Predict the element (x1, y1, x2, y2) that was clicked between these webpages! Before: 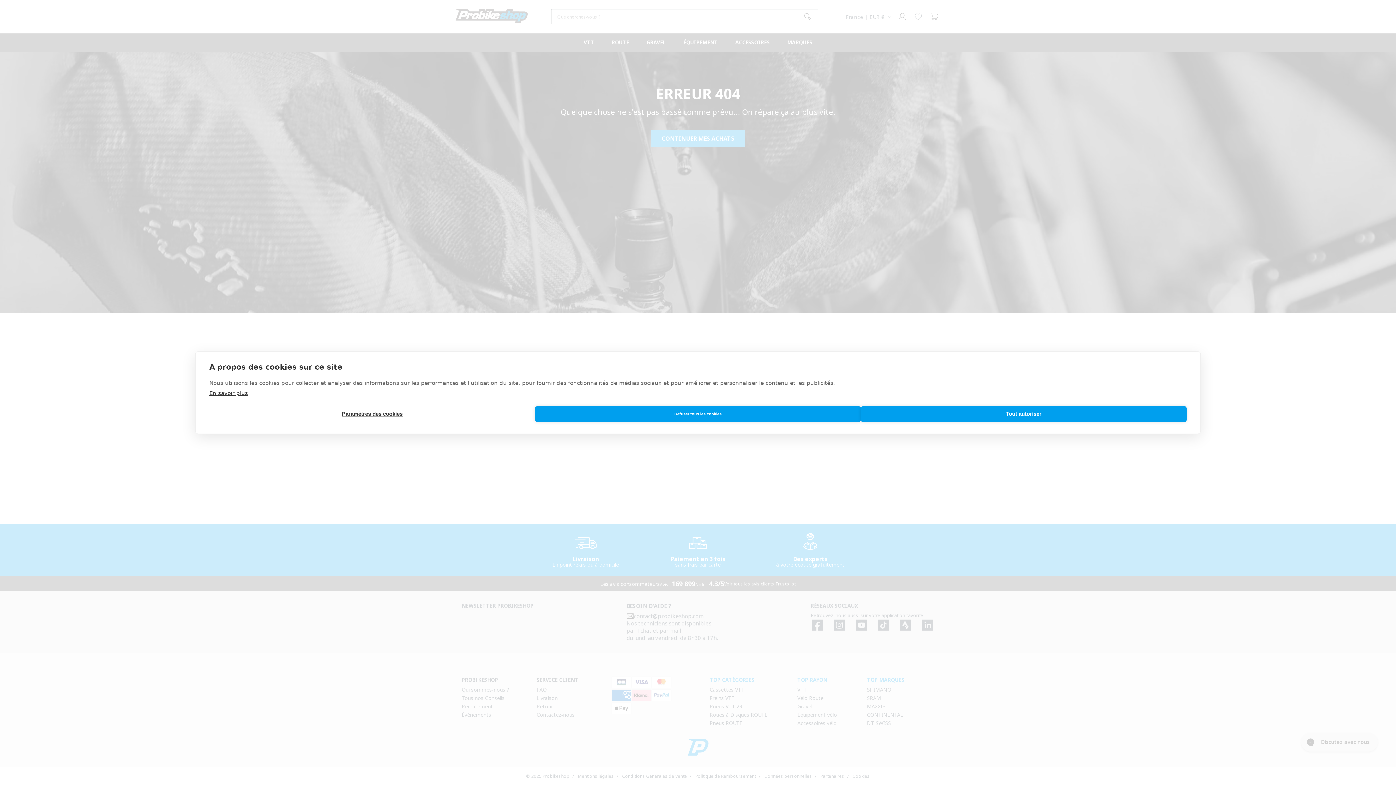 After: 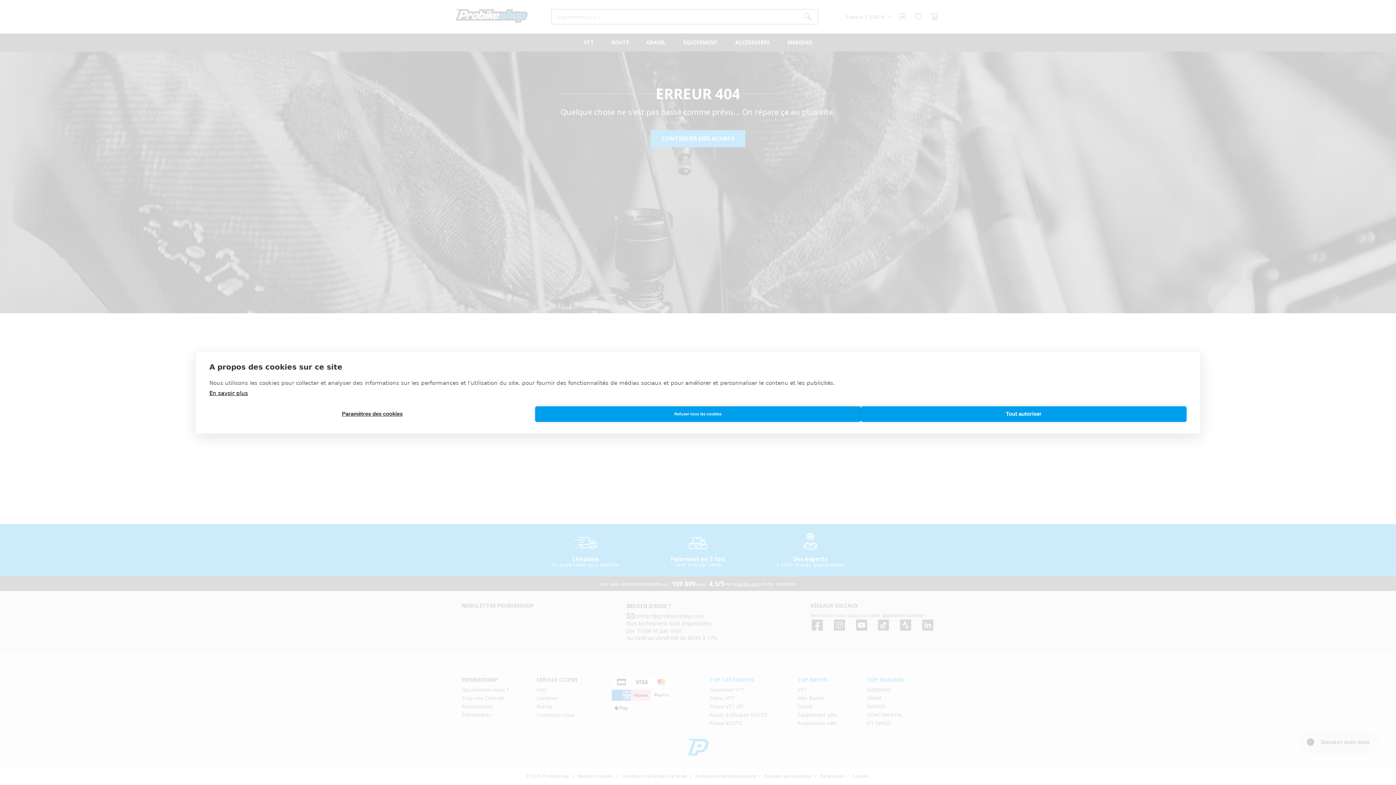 Action: label: En savoir plus bbox: (209, 390, 248, 396)